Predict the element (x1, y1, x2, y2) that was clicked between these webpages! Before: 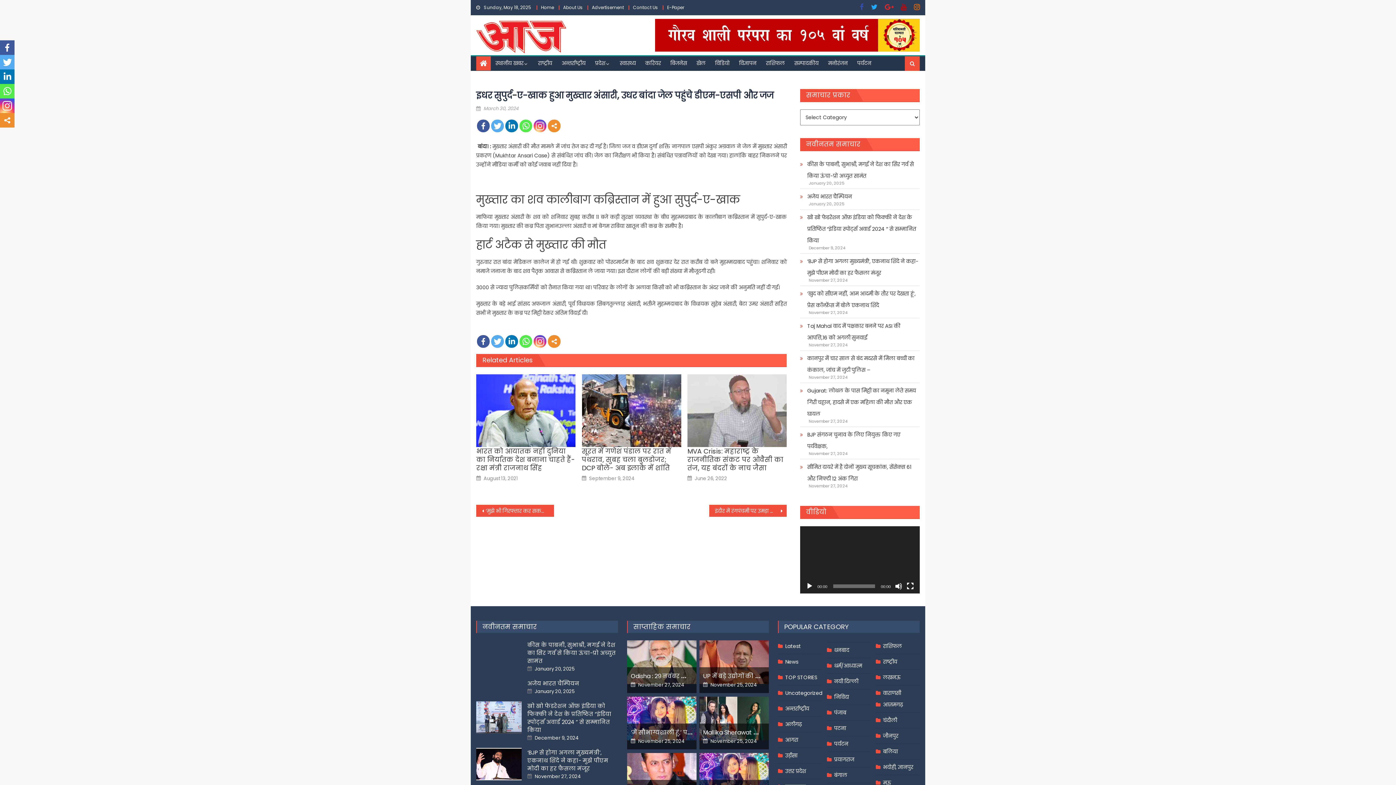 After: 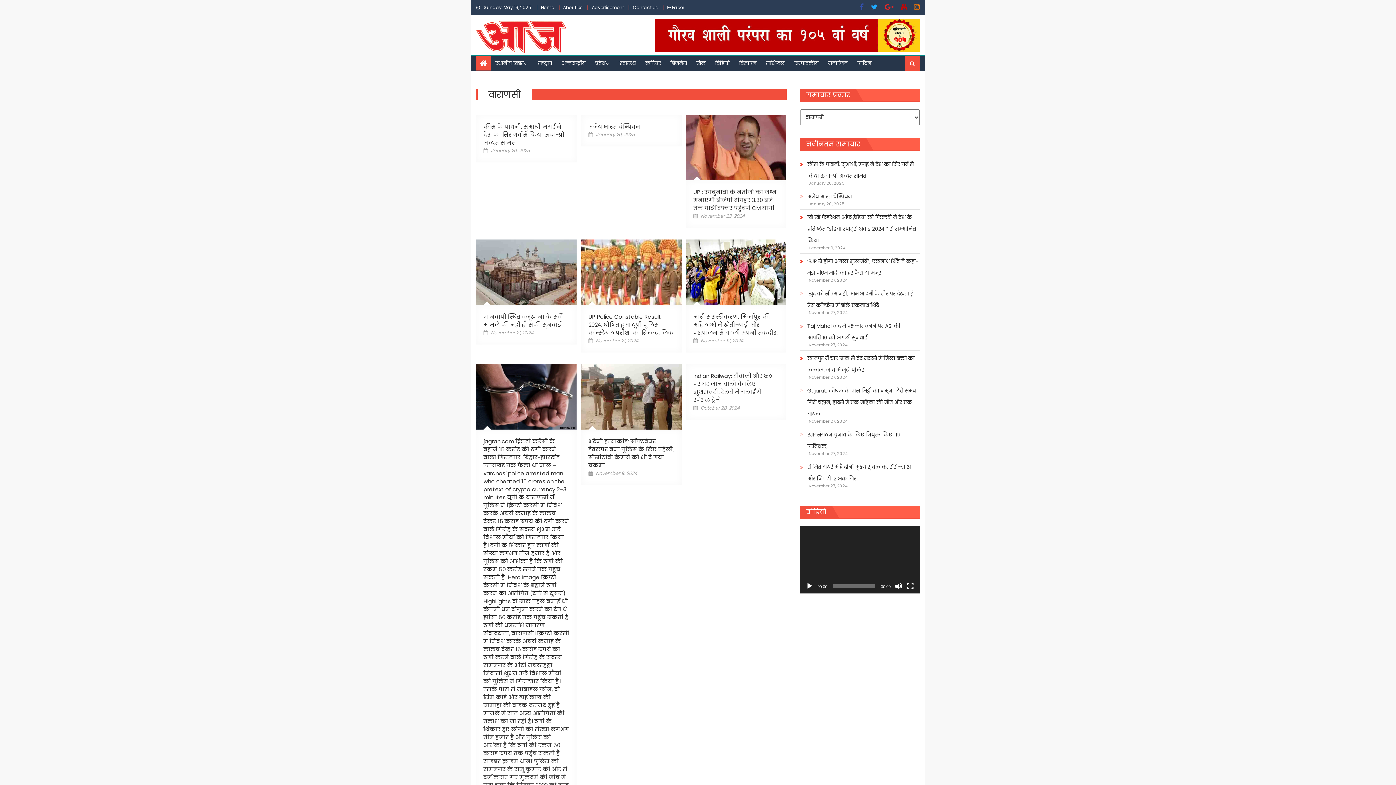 Action: label: वाराणसी bbox: (876, 687, 901, 699)